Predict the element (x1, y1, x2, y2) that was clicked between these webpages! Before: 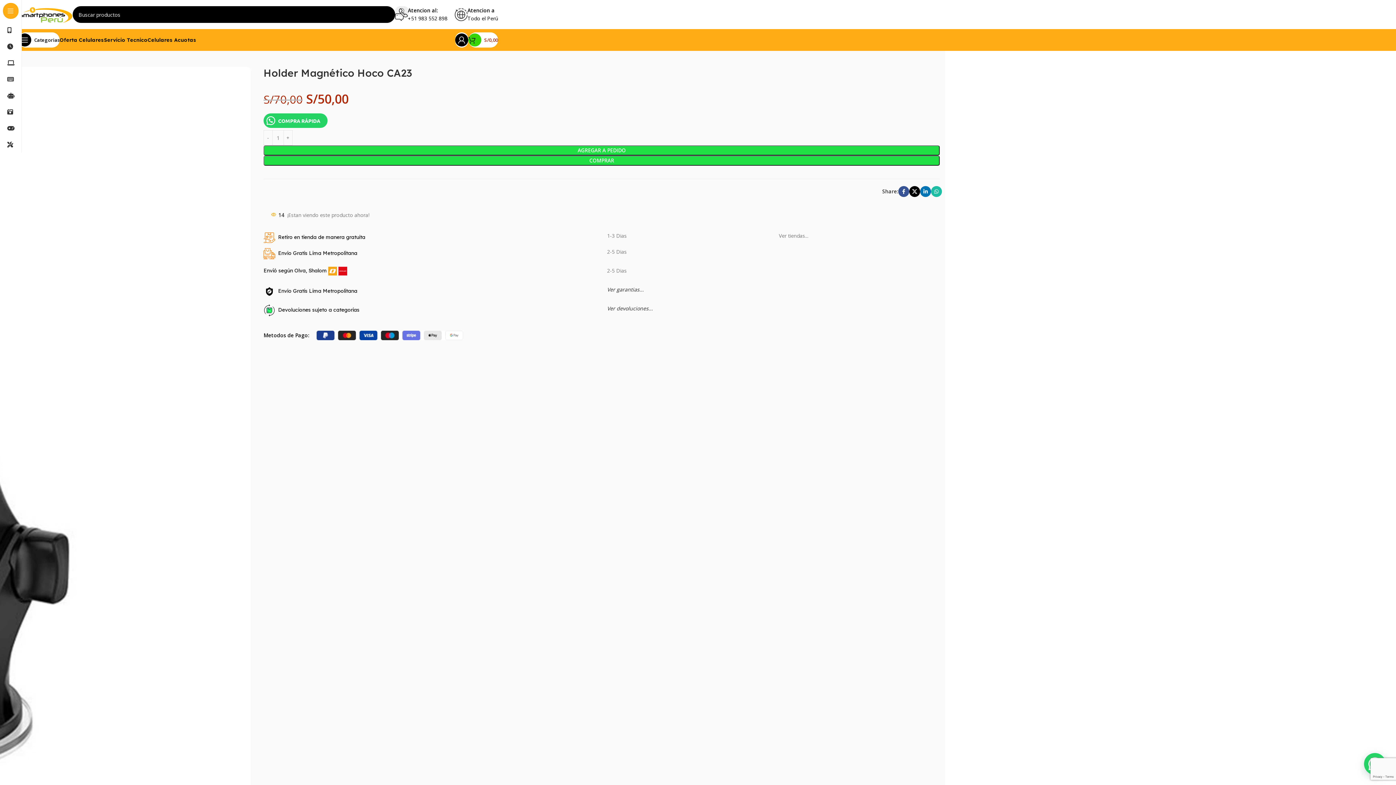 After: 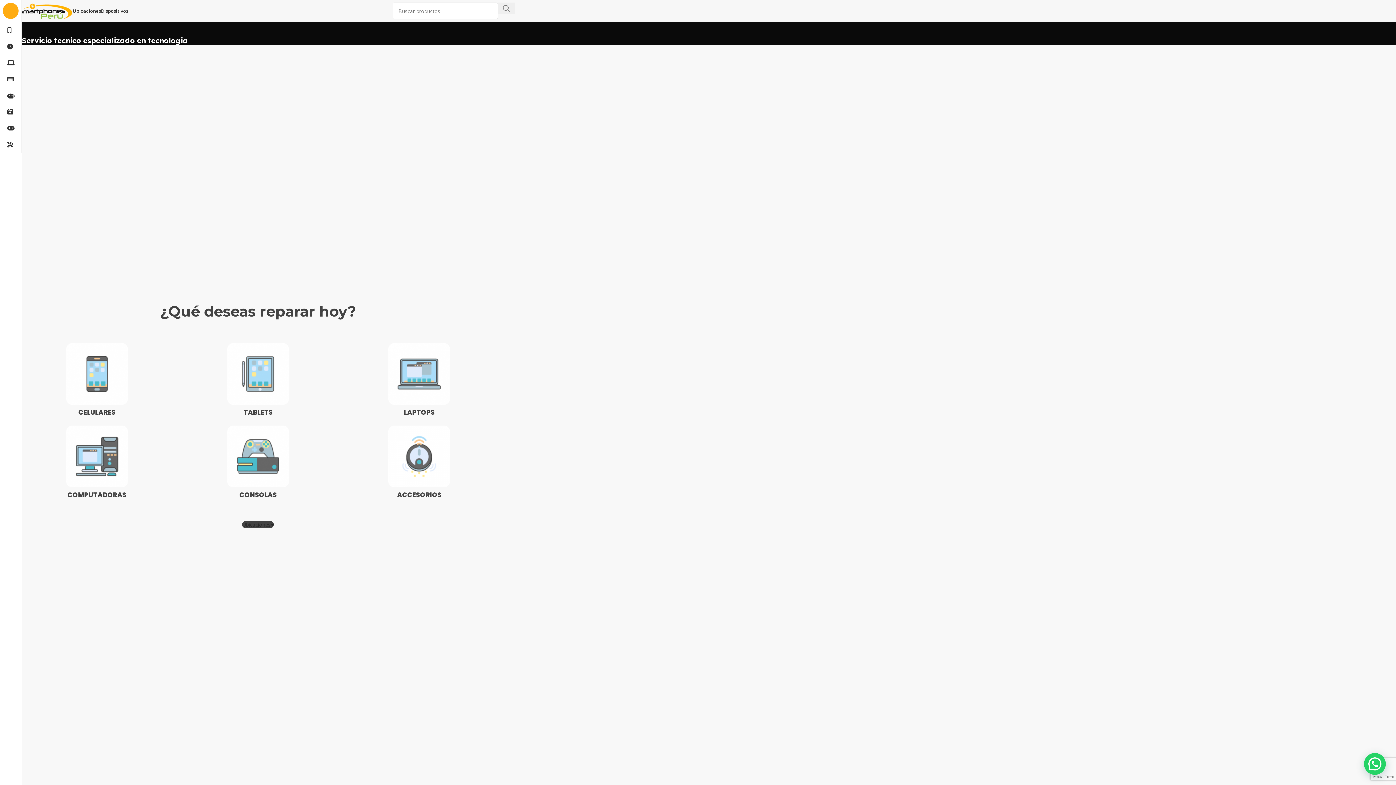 Action: label: Servicio Tecnico bbox: (104, 32, 147, 47)